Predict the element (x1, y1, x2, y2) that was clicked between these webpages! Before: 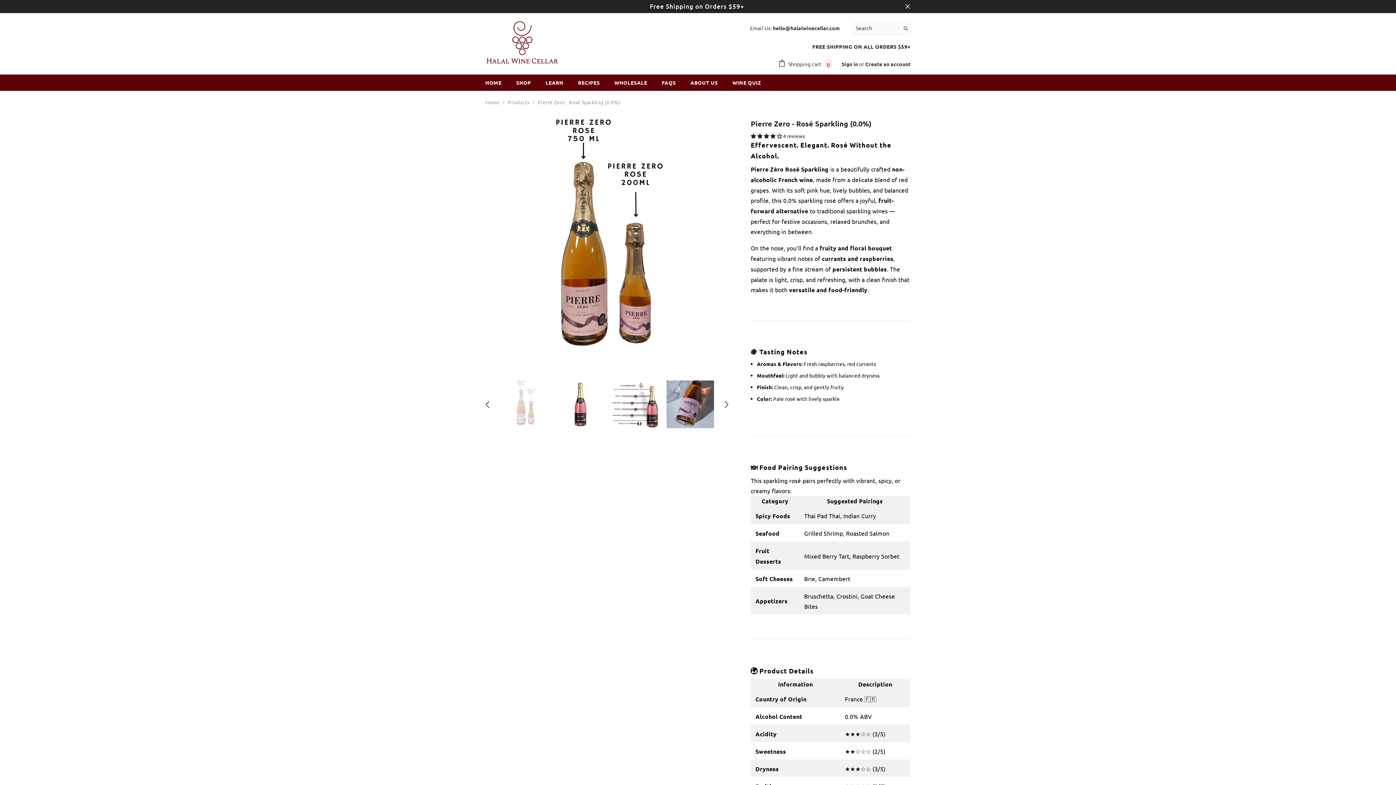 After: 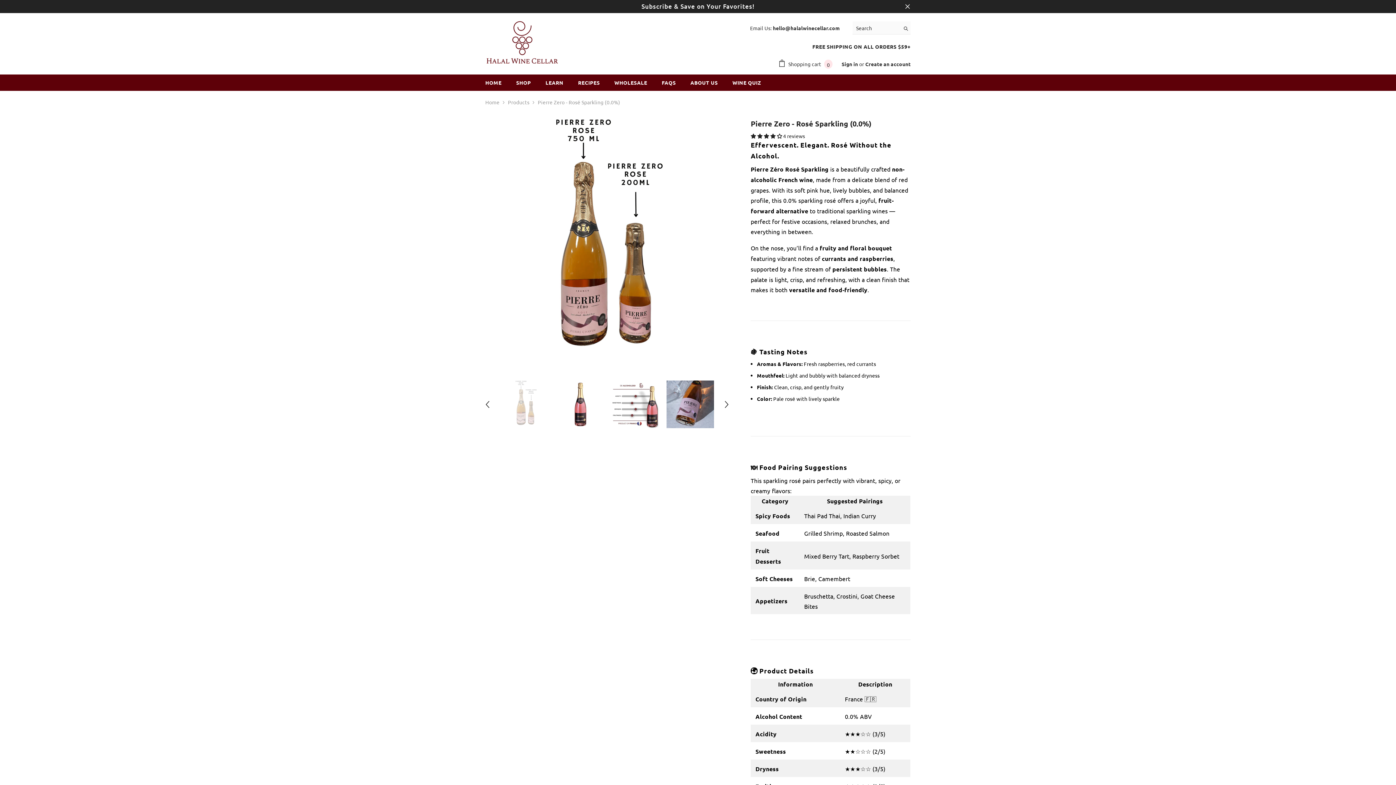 Action: label: 4.00 stars bbox: (750, 132, 783, 139)